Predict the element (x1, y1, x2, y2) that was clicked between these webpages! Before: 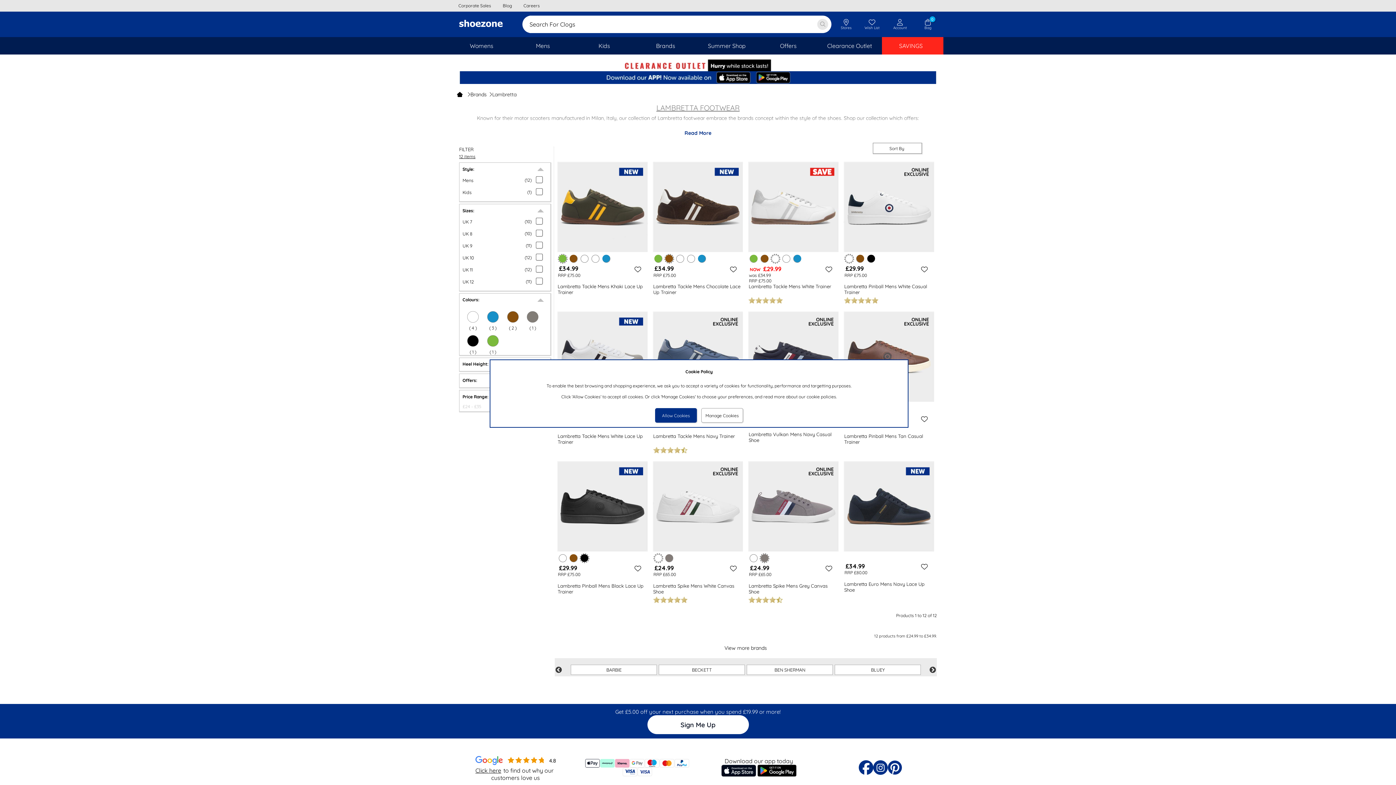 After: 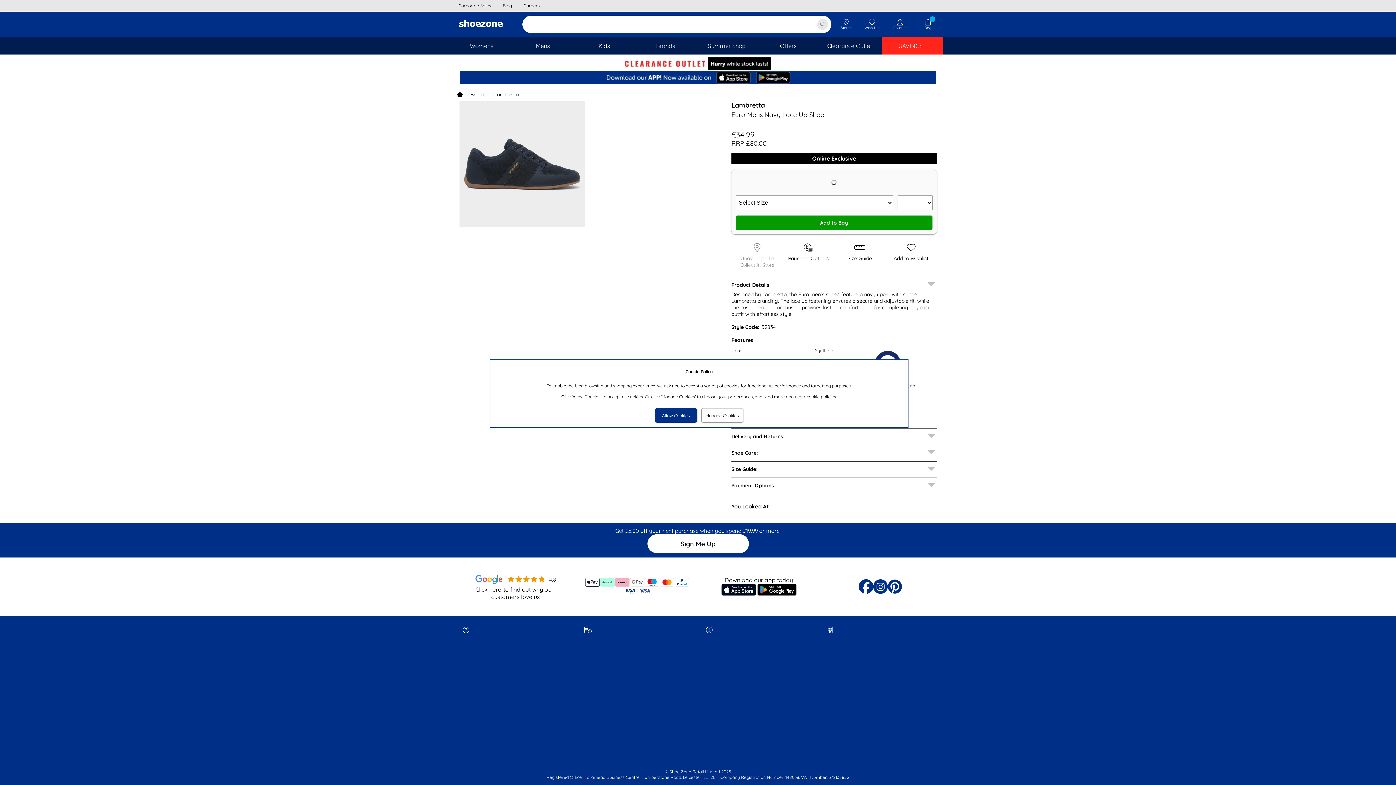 Action: label: £34.99
RRP £80.00
Lambretta Euro Mens Navy Lace Up Shoe bbox: (844, 461, 934, 603)